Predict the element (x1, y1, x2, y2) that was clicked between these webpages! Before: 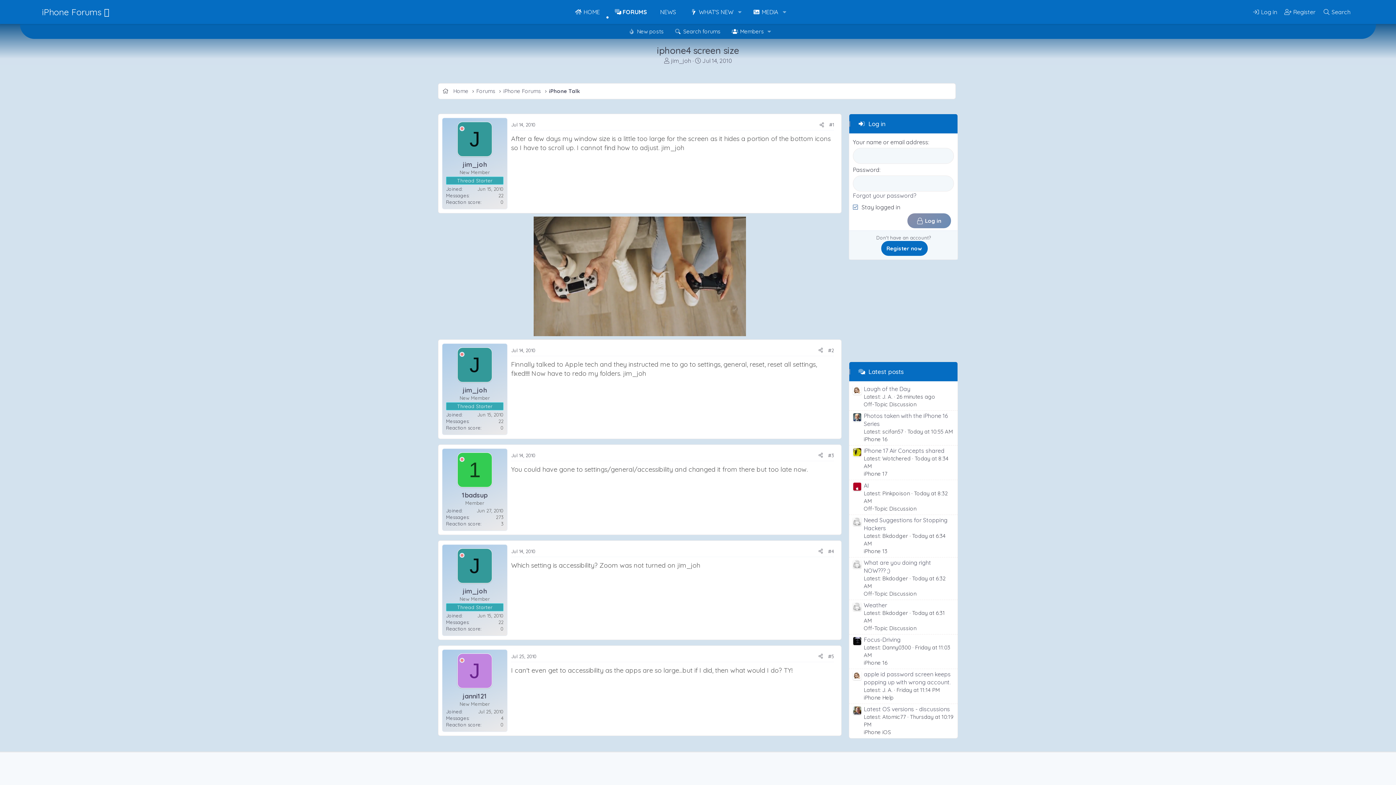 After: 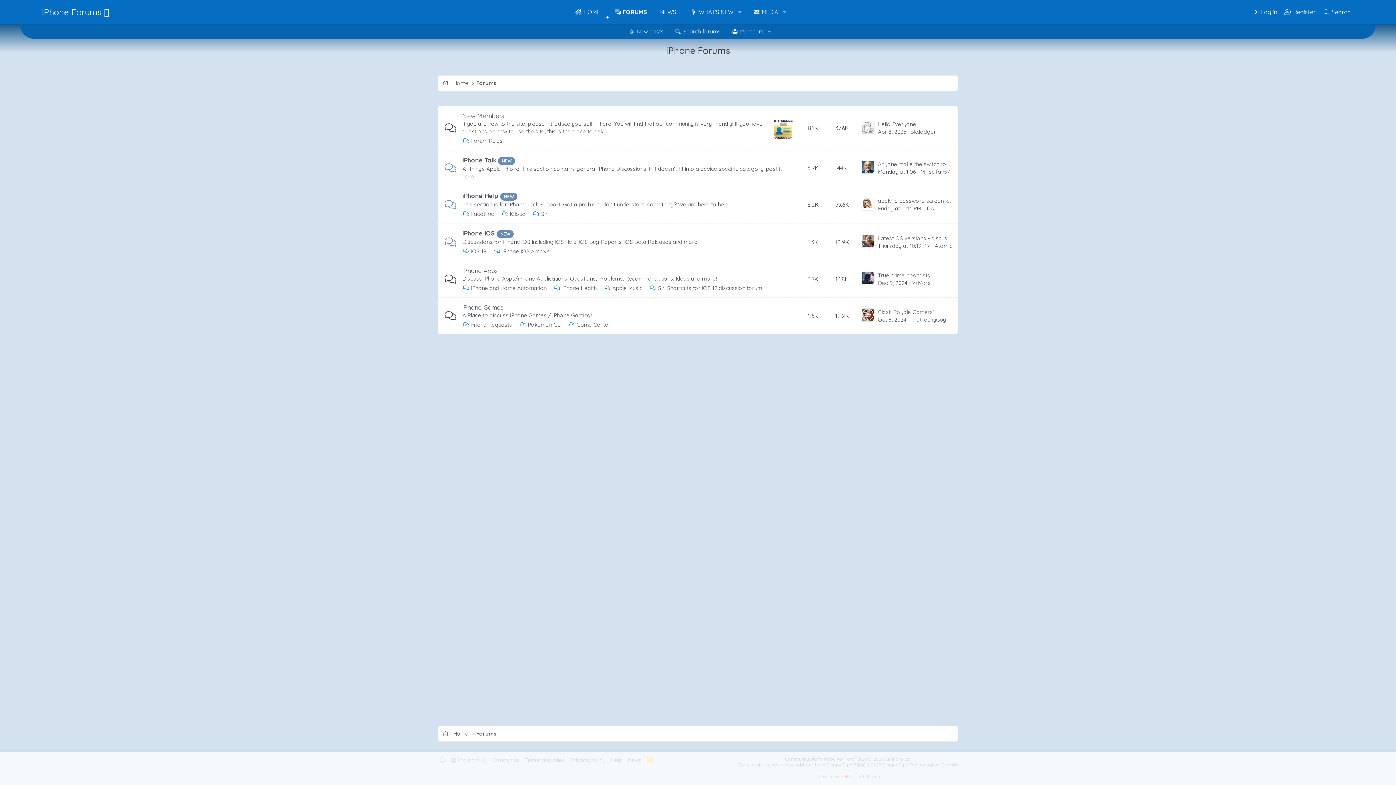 Action: label: iPhone Forums bbox: (501, 86, 543, 96)